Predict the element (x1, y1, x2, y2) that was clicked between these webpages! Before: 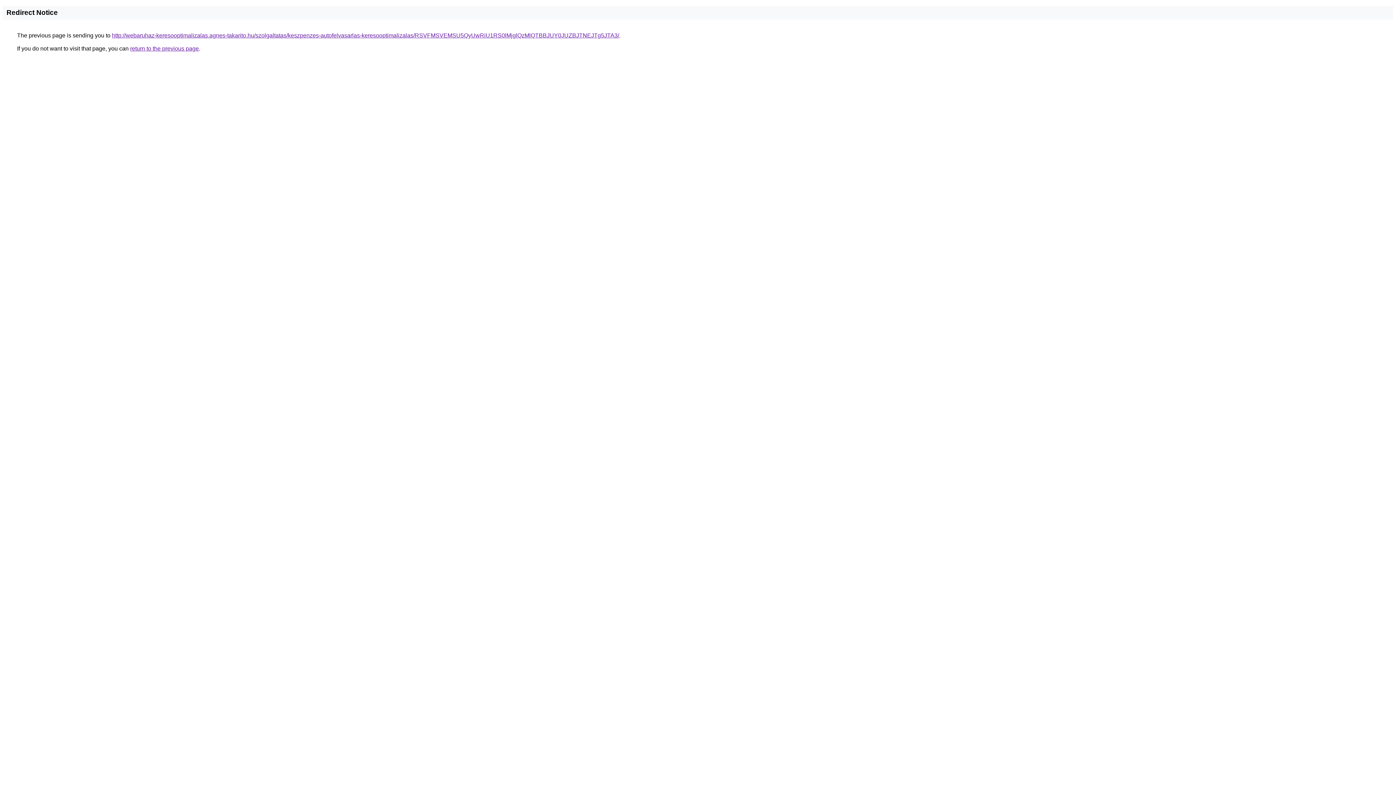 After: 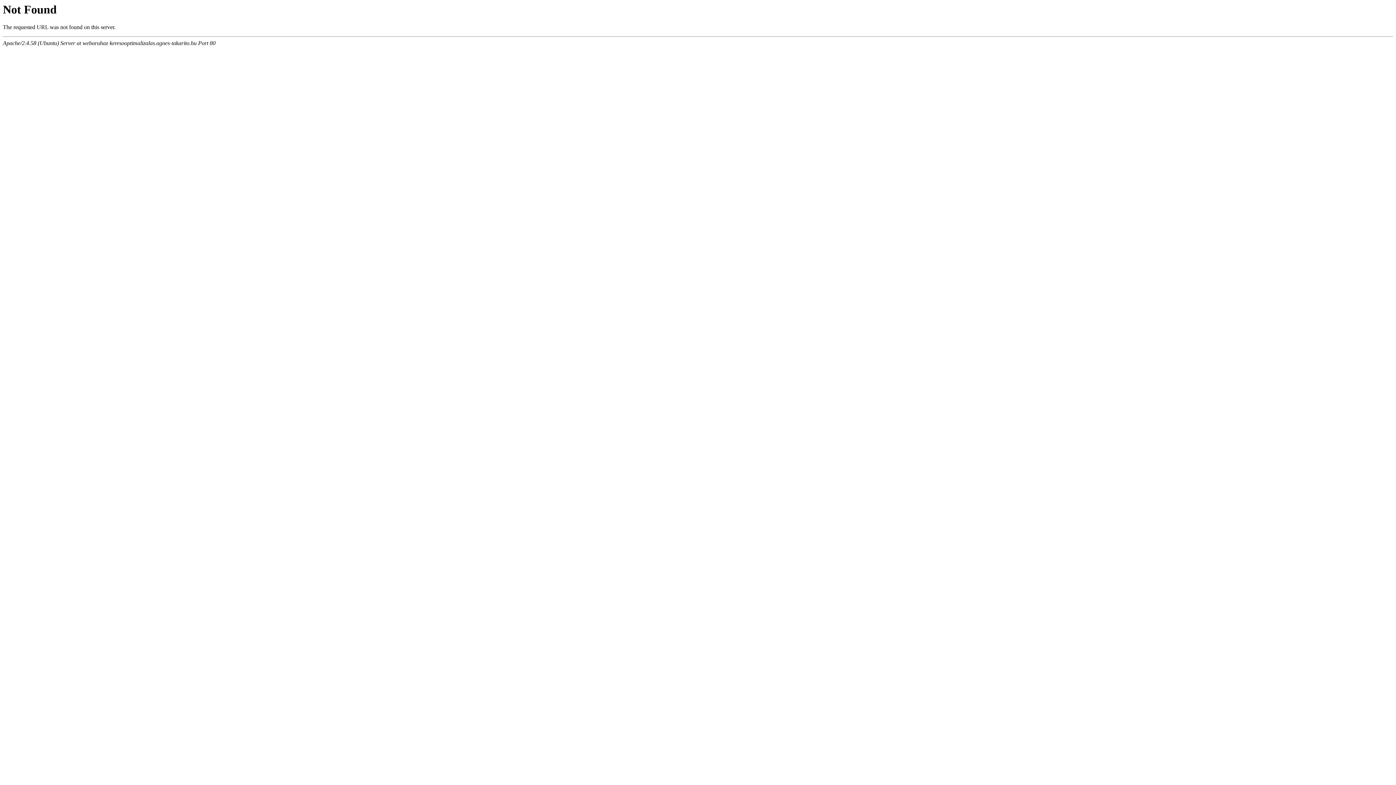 Action: bbox: (112, 32, 619, 38) label: http://webaruhaz-keresooptimalizalas.agnes-takarito.hu/szolgaltatas/keszpenzes-autofelvasarlas-keresooptimalizalas/RSVFMSVEMSU5QyUwRiU1RS0lMjglQzMlQTBBJUY0JUZBJTNEJTg5JTA3/